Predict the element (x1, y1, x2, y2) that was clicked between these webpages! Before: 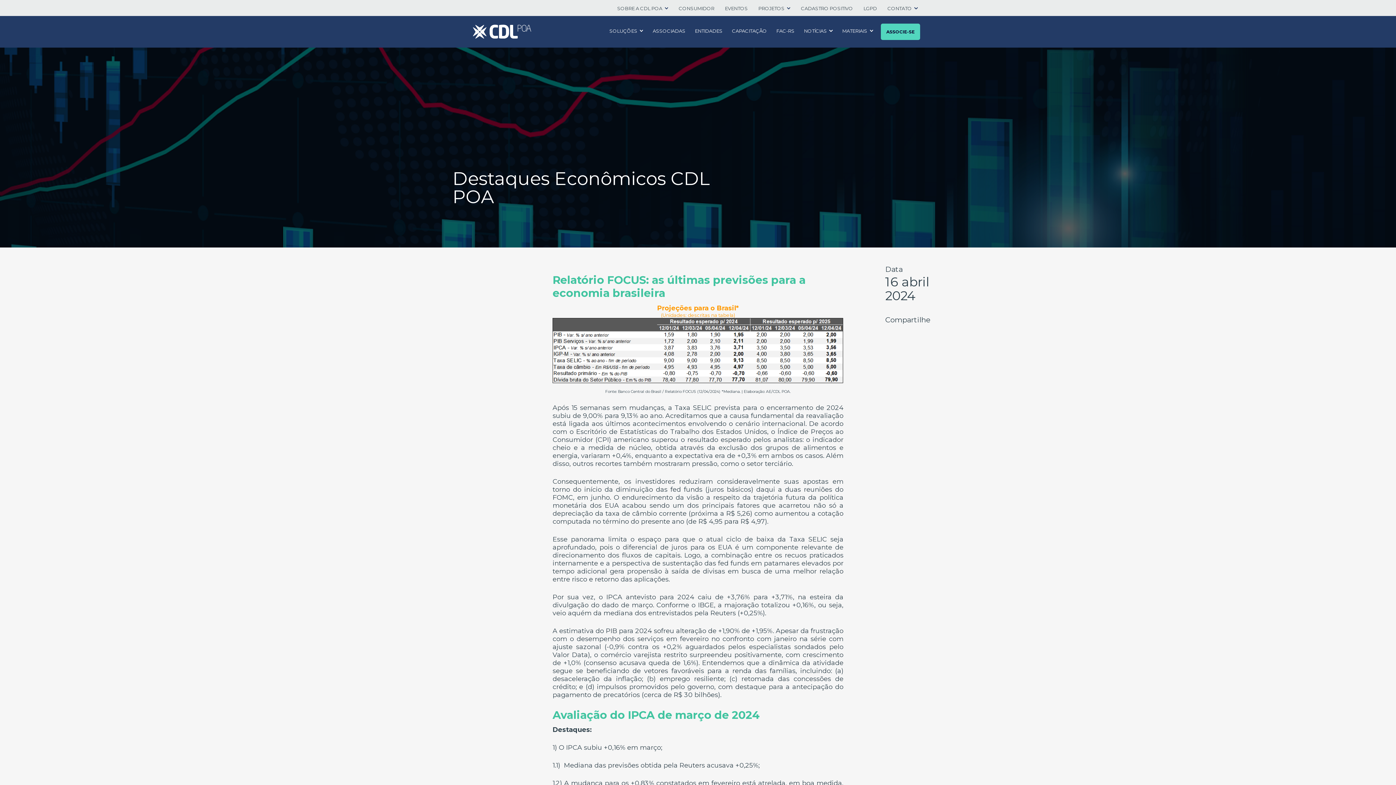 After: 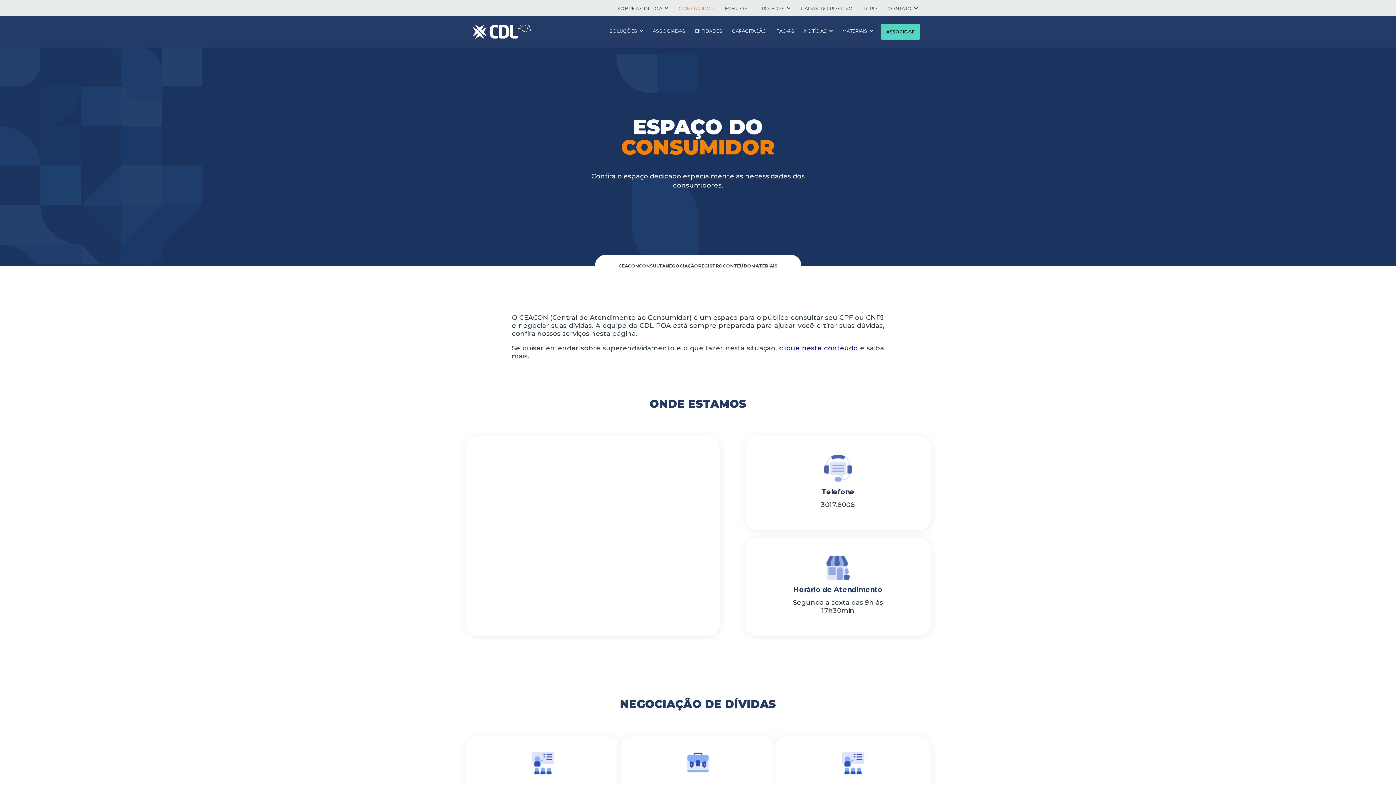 Action: label: CONSUMIDOR bbox: (676, 1, 716, 14)